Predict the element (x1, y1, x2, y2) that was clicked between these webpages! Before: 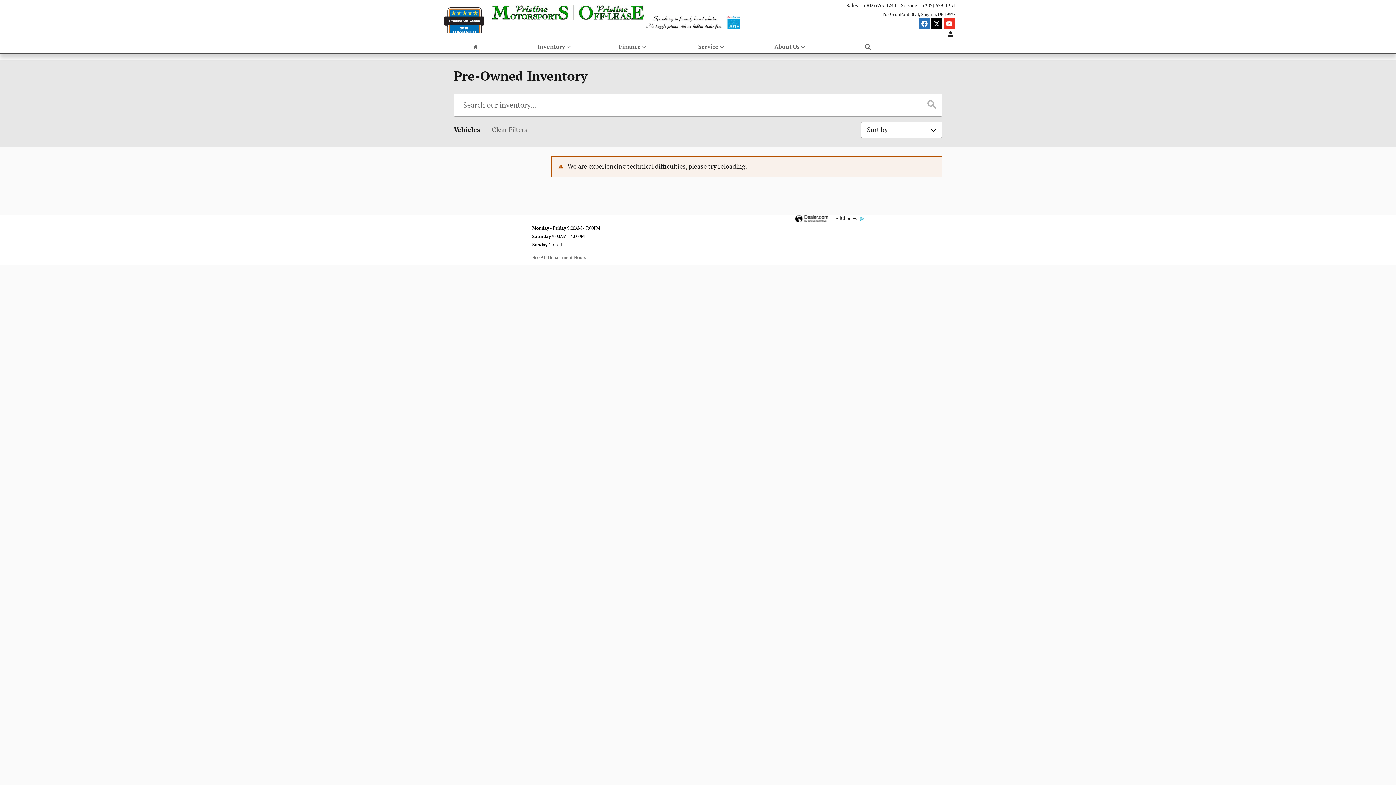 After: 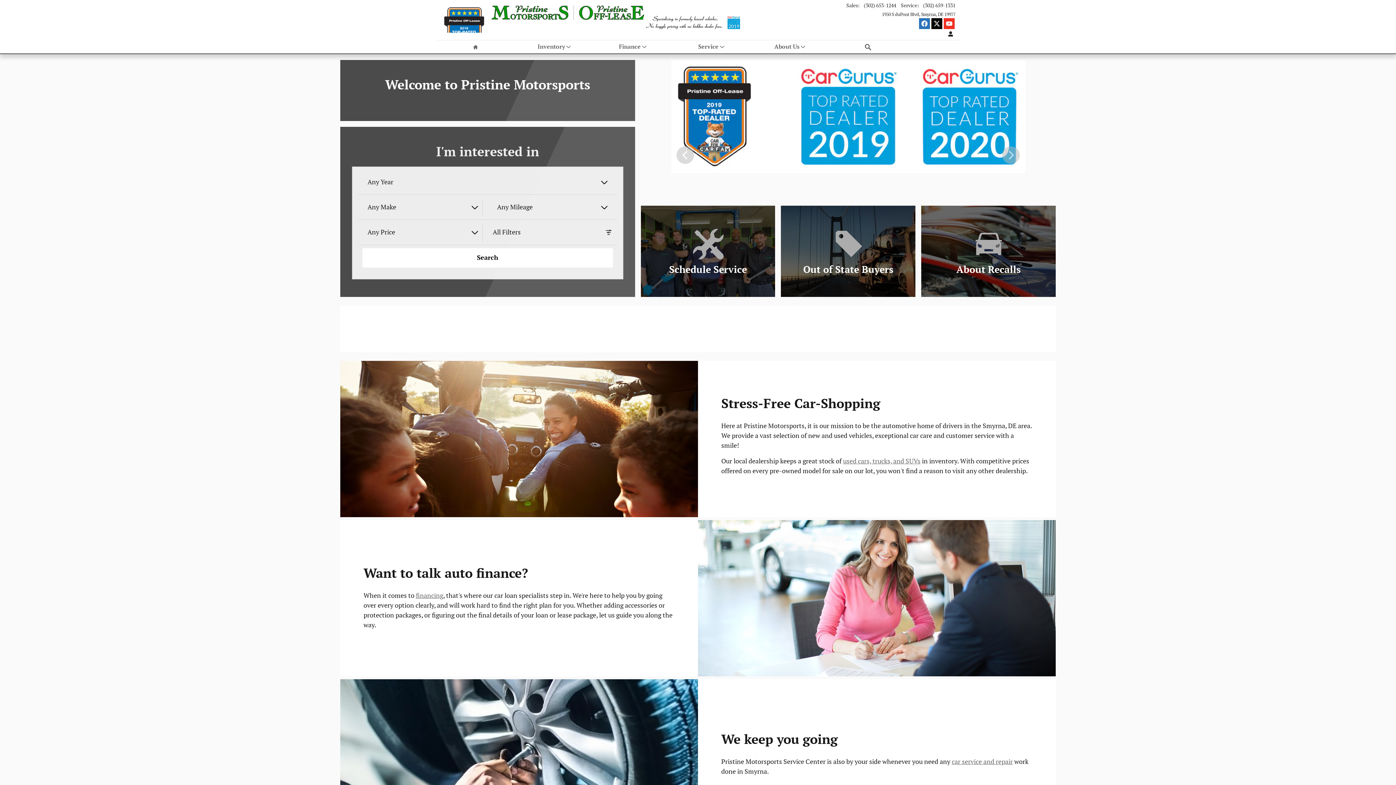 Action: bbox: (440, 0, 488, 32)